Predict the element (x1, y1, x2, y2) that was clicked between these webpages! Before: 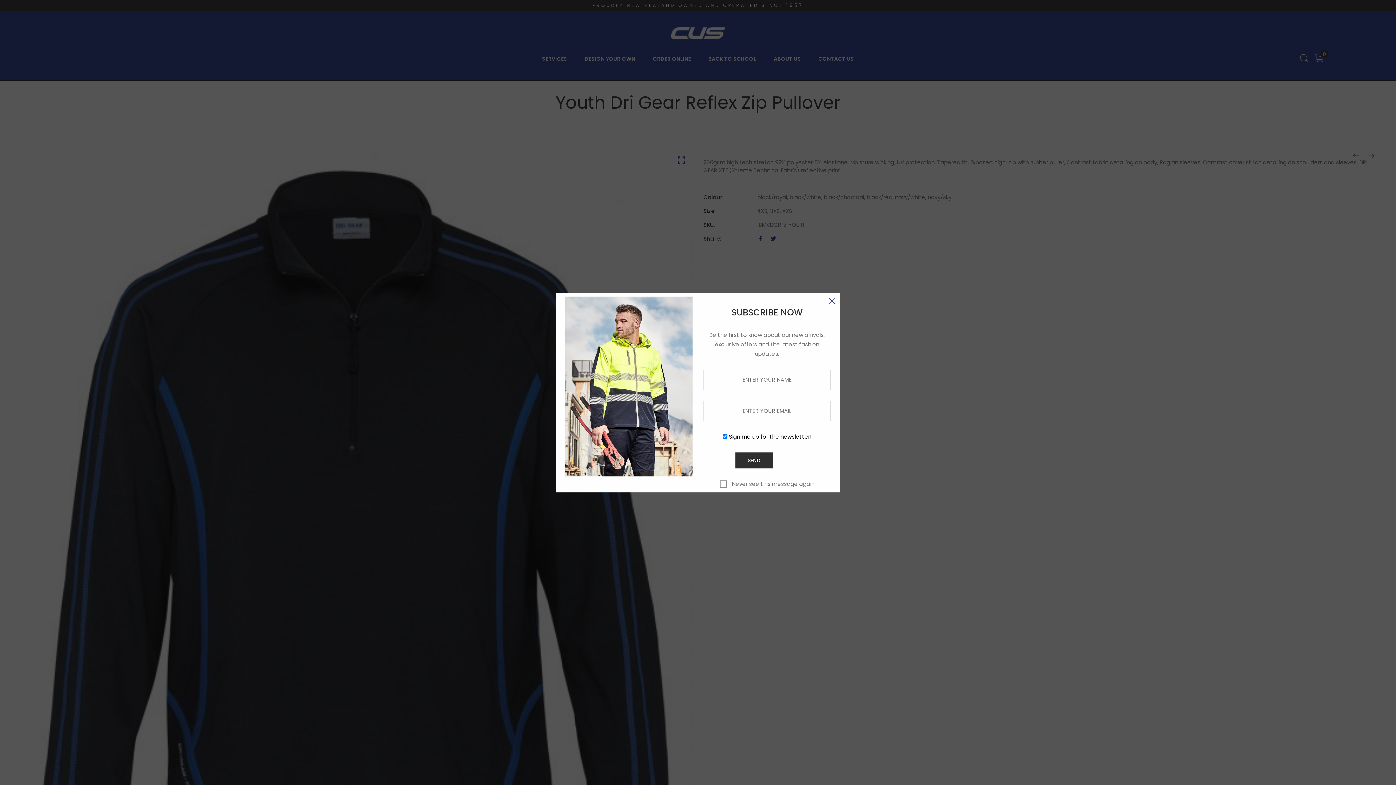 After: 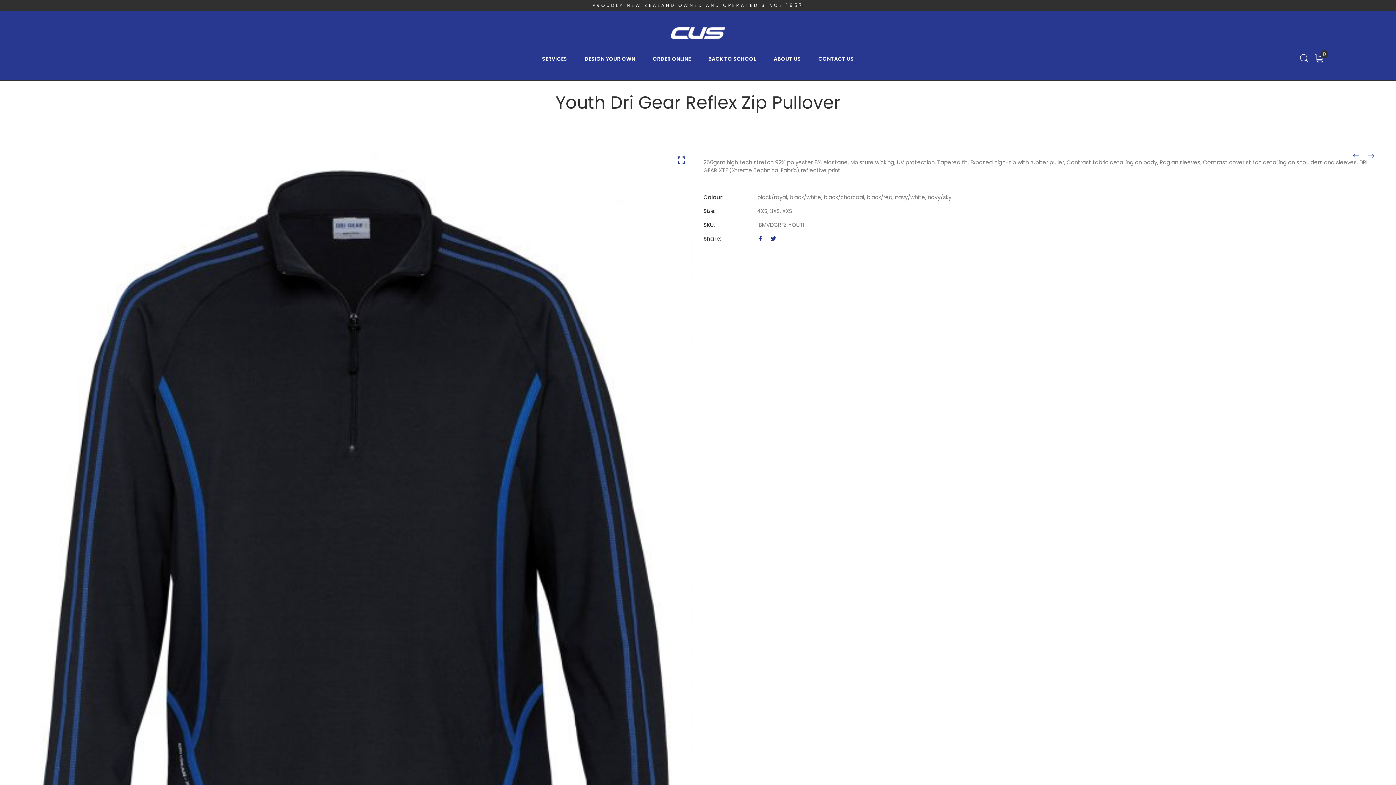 Action: bbox: (824, 292, 840, 308)